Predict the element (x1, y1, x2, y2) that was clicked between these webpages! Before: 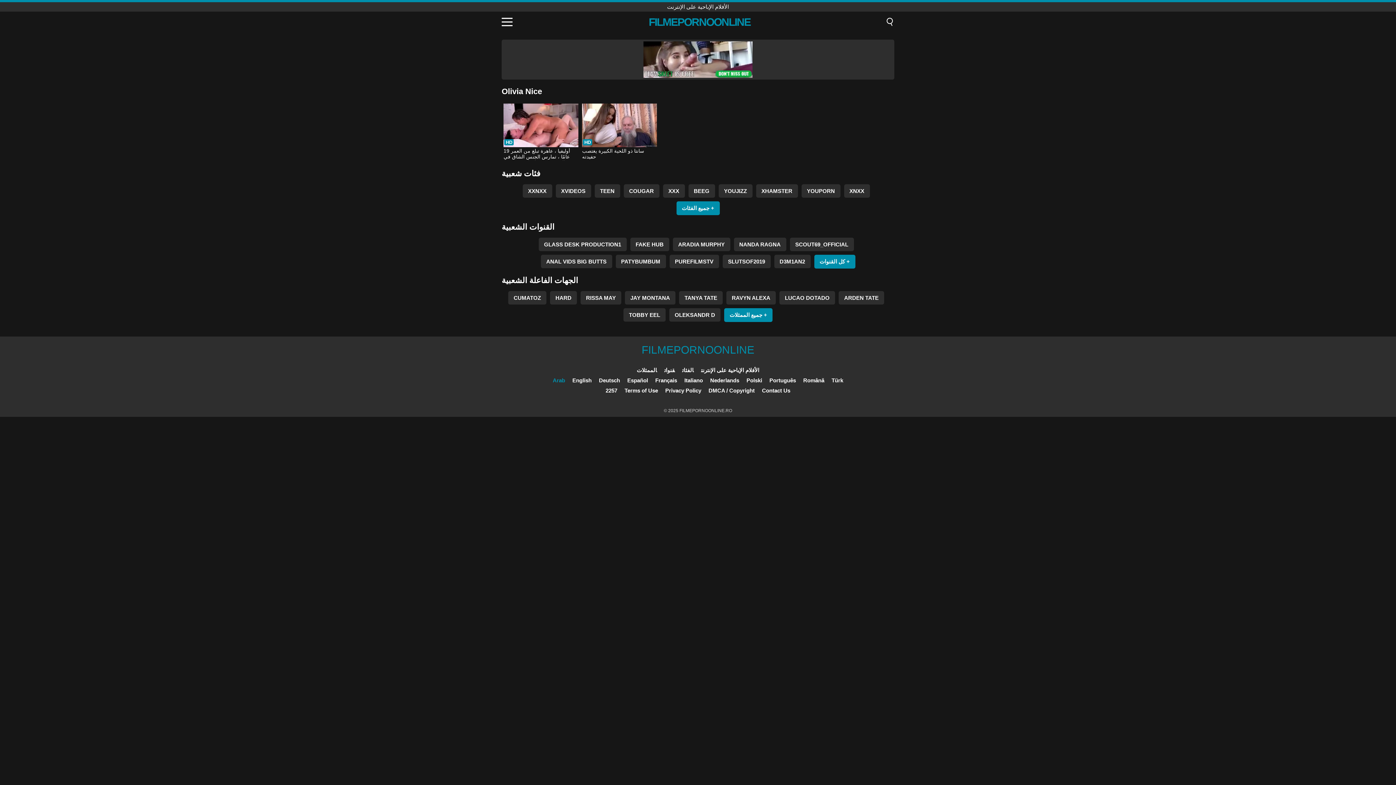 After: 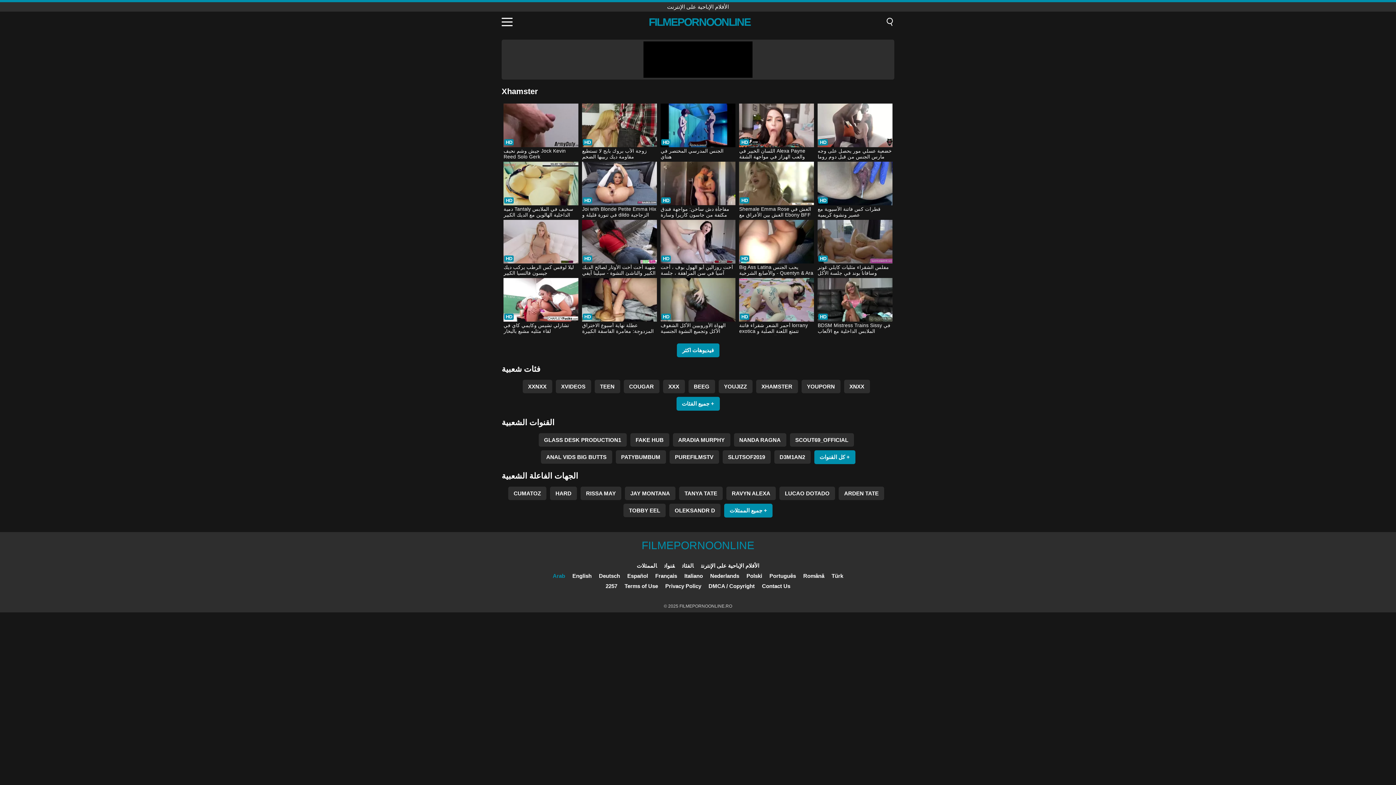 Action: bbox: (756, 184, 798, 197) label: XHAMSTER